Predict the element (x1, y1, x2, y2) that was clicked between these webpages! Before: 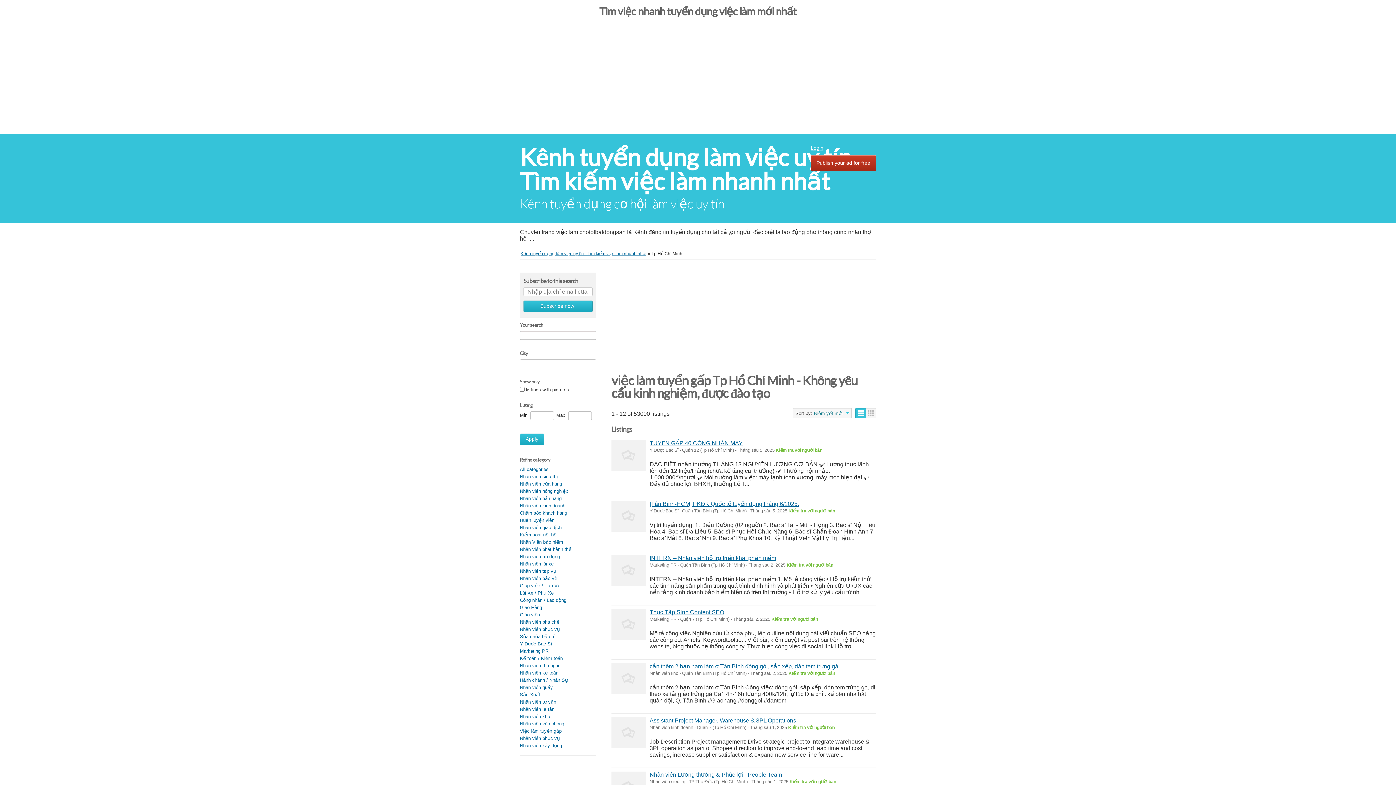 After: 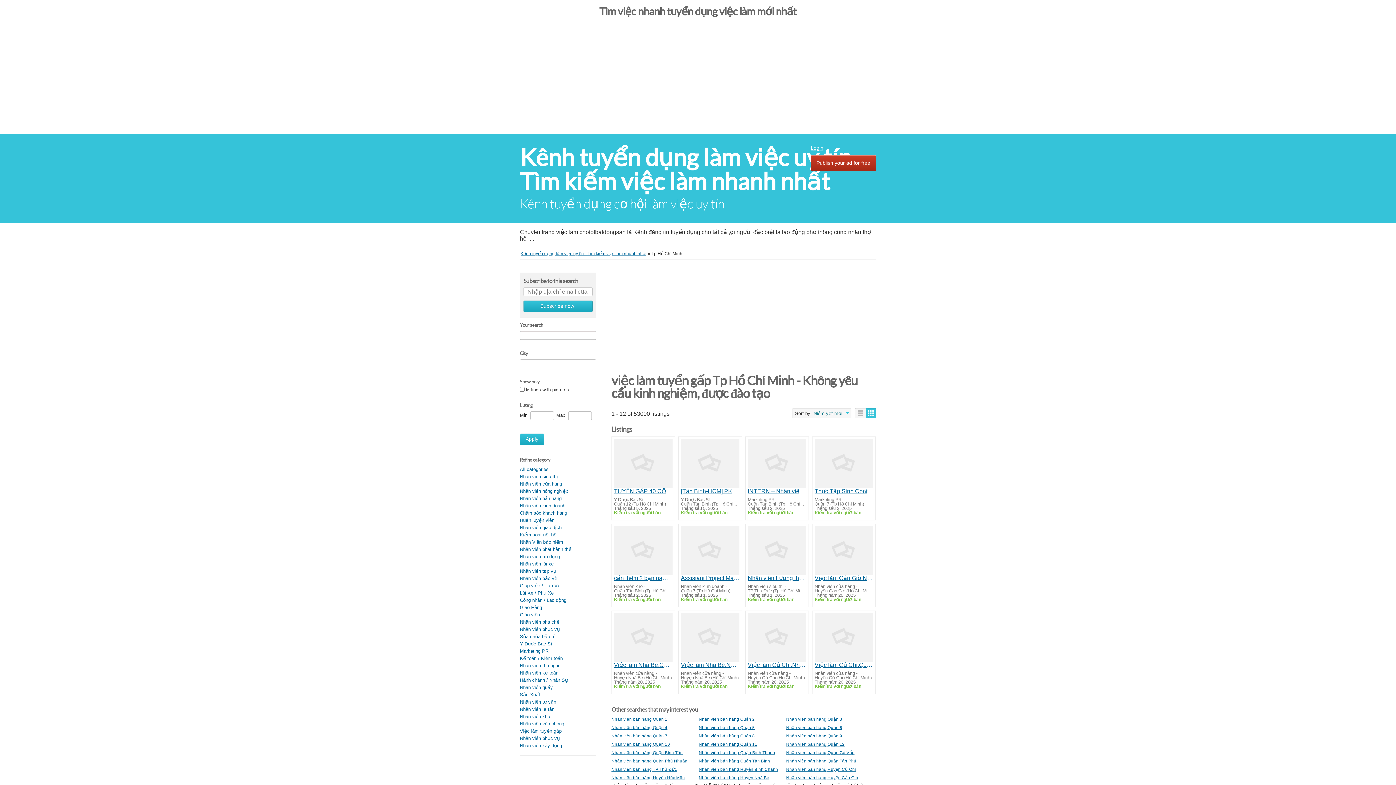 Action: bbox: (865, 408, 876, 418) label: Grid